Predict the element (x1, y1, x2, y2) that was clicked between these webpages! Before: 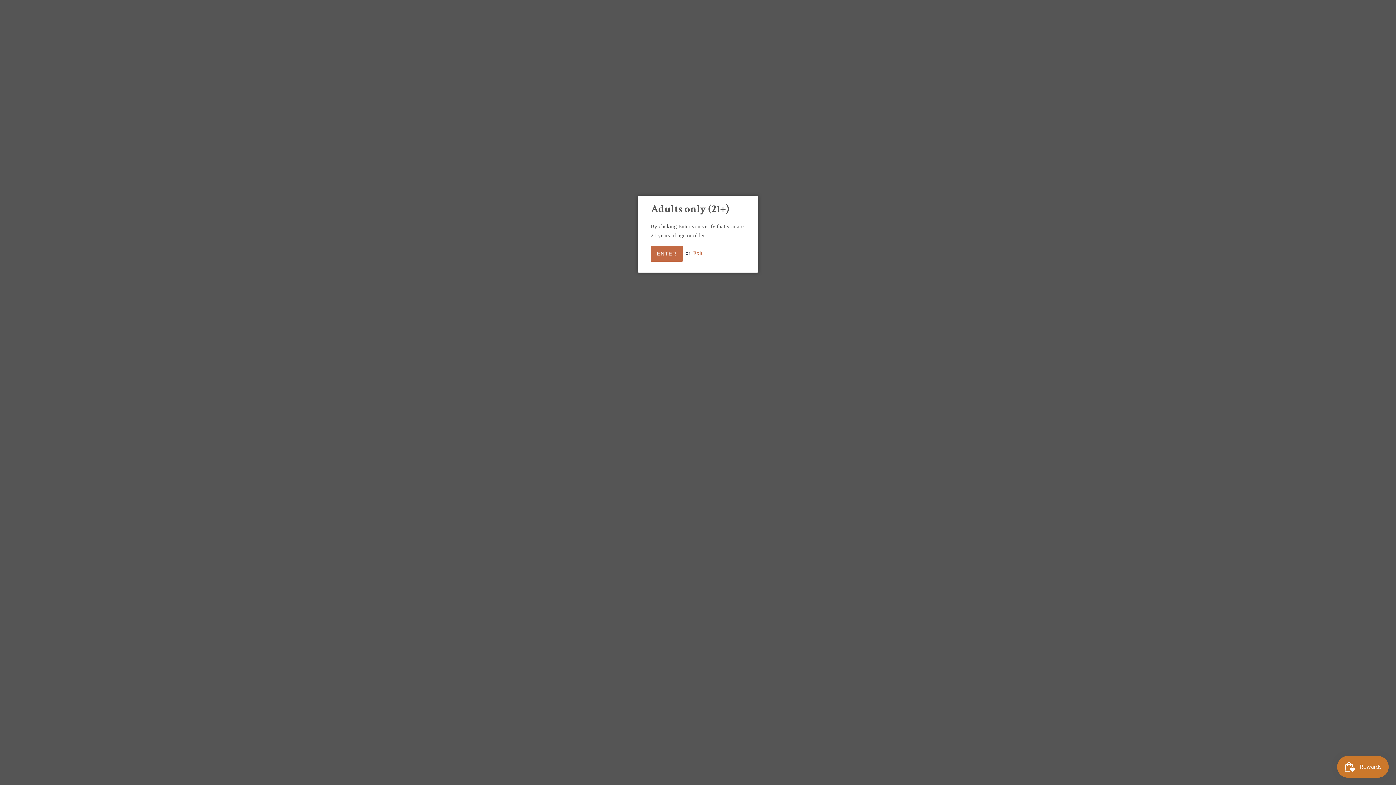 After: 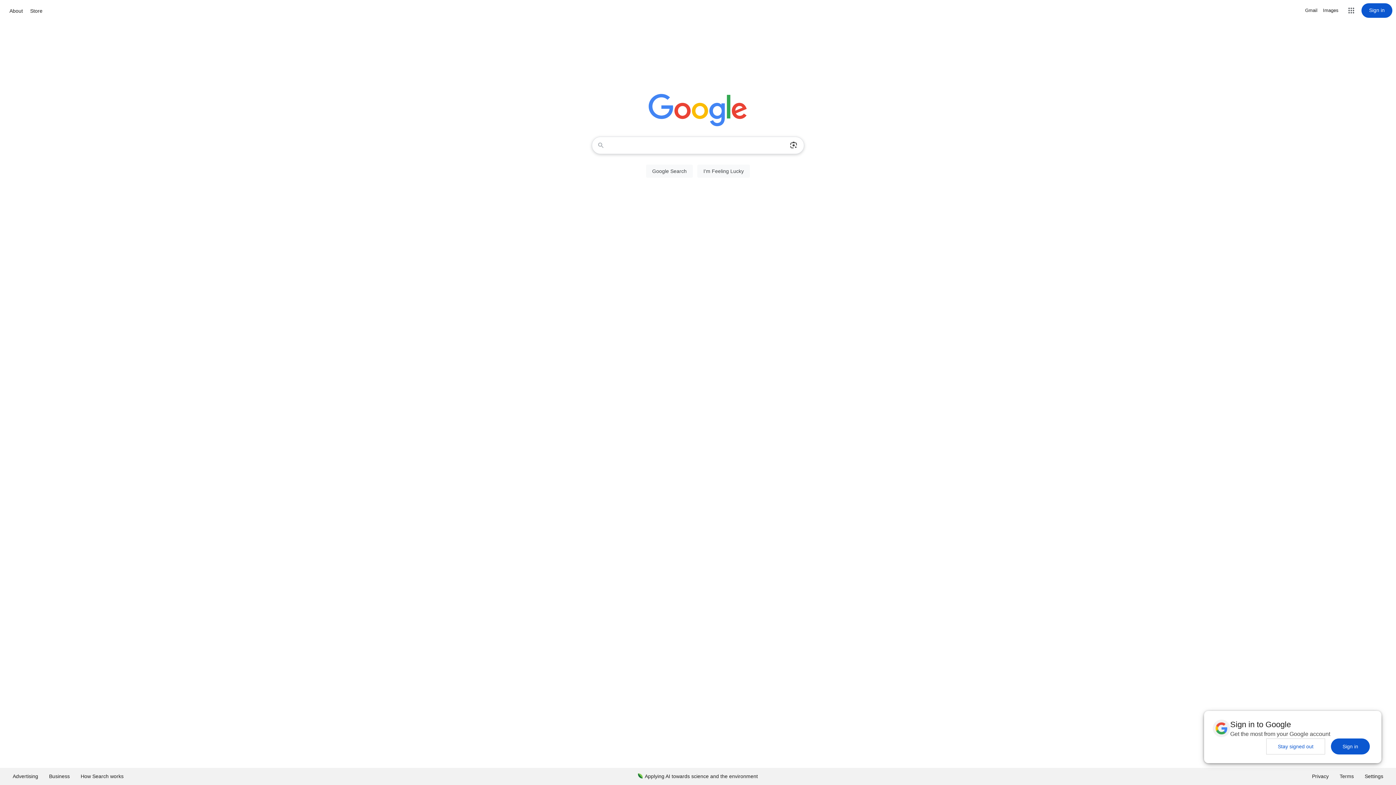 Action: label: Exit bbox: (693, 250, 702, 256)